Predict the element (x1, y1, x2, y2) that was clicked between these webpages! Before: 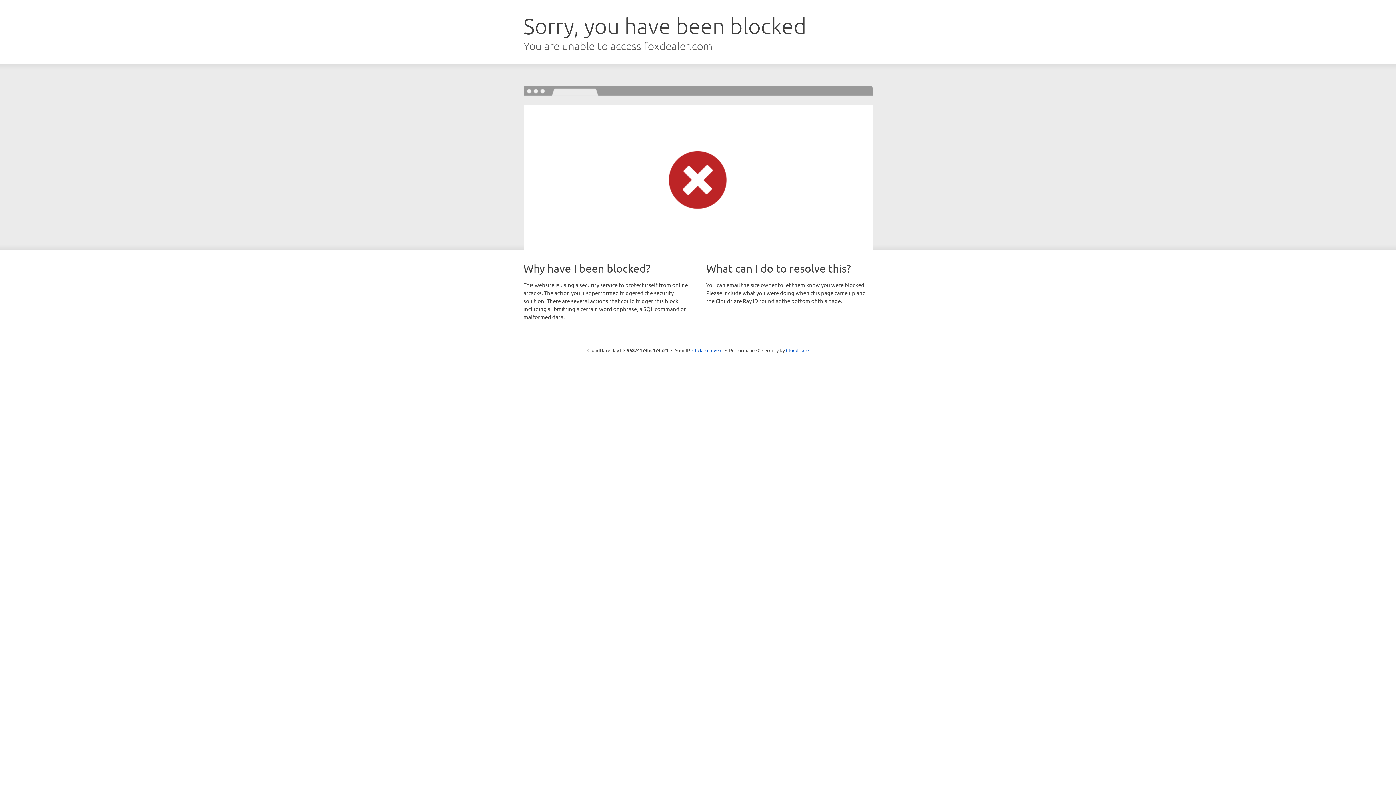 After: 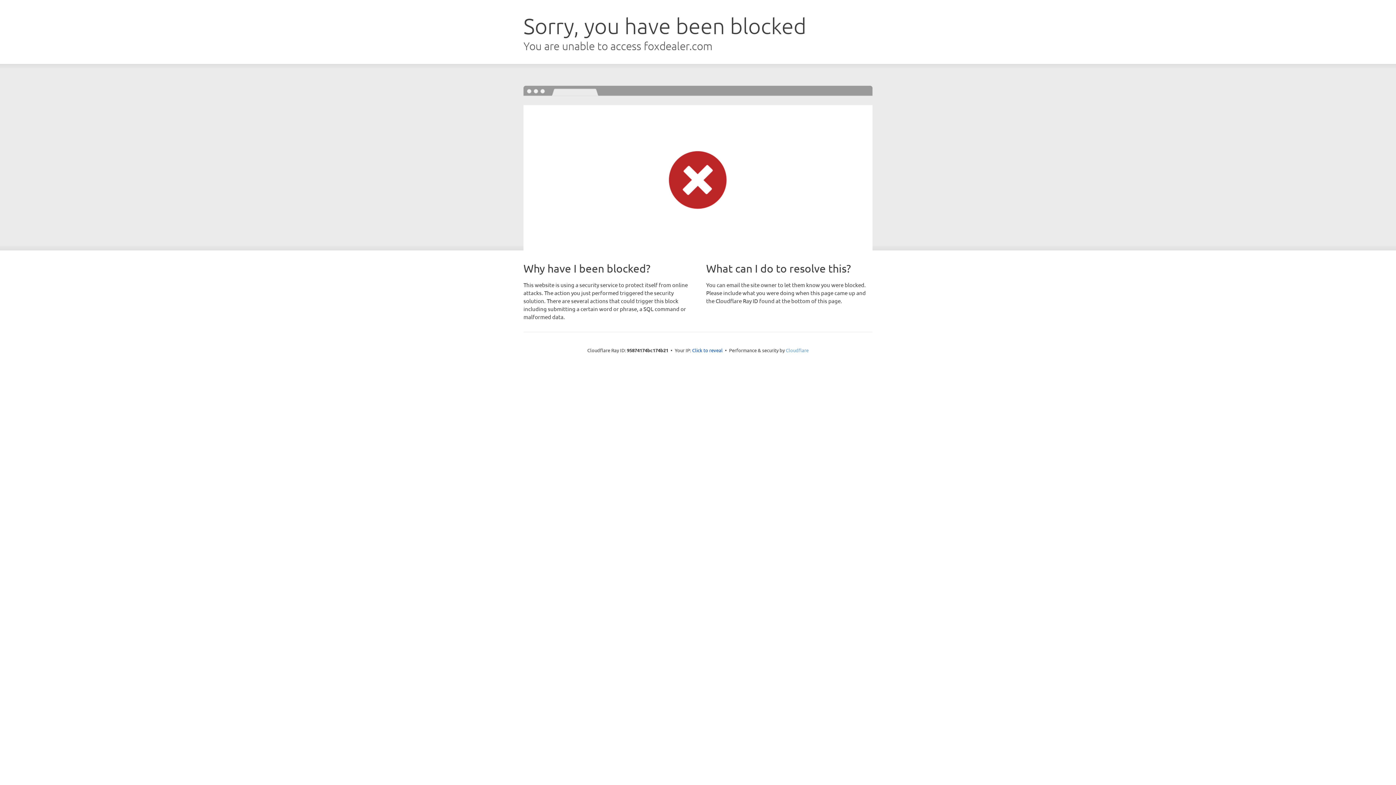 Action: bbox: (786, 347, 808, 353) label: Cloudflare